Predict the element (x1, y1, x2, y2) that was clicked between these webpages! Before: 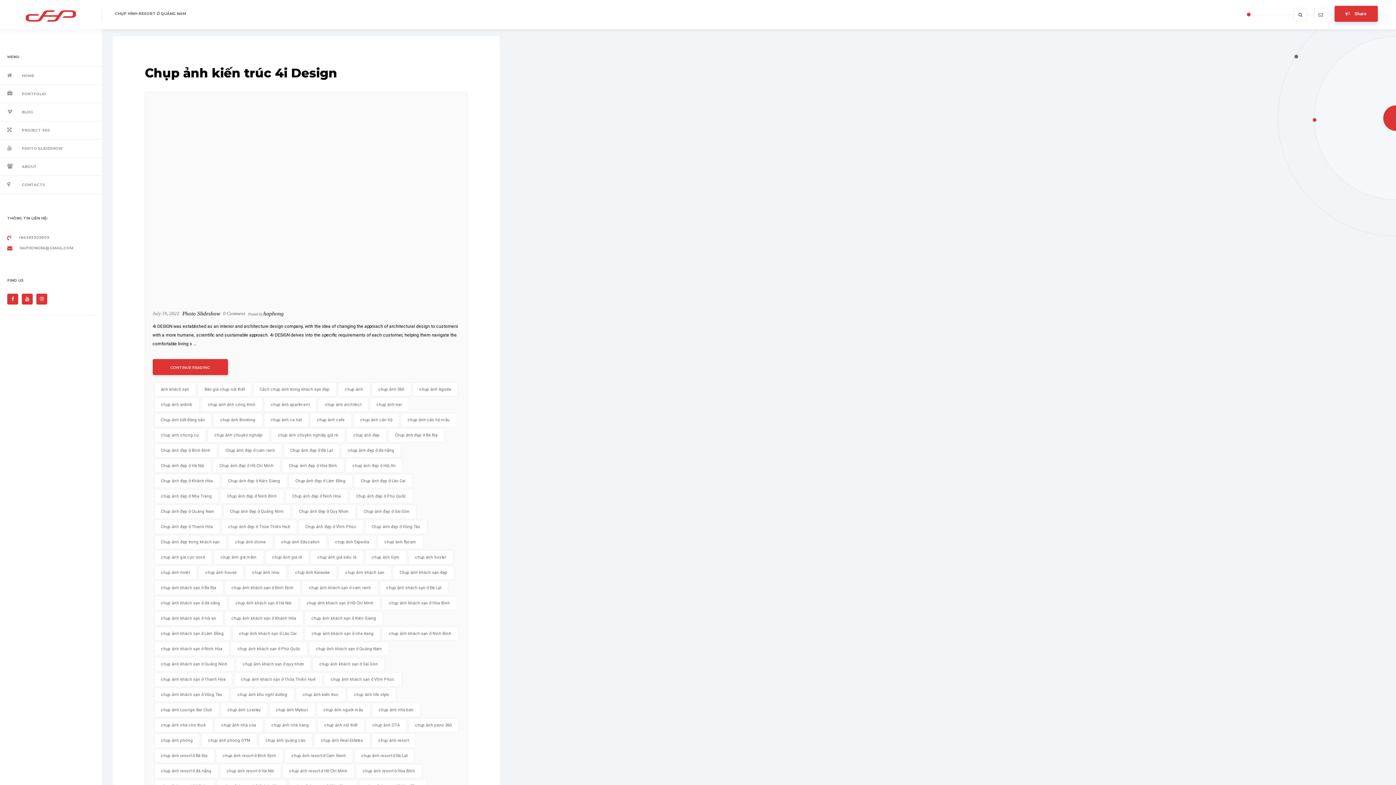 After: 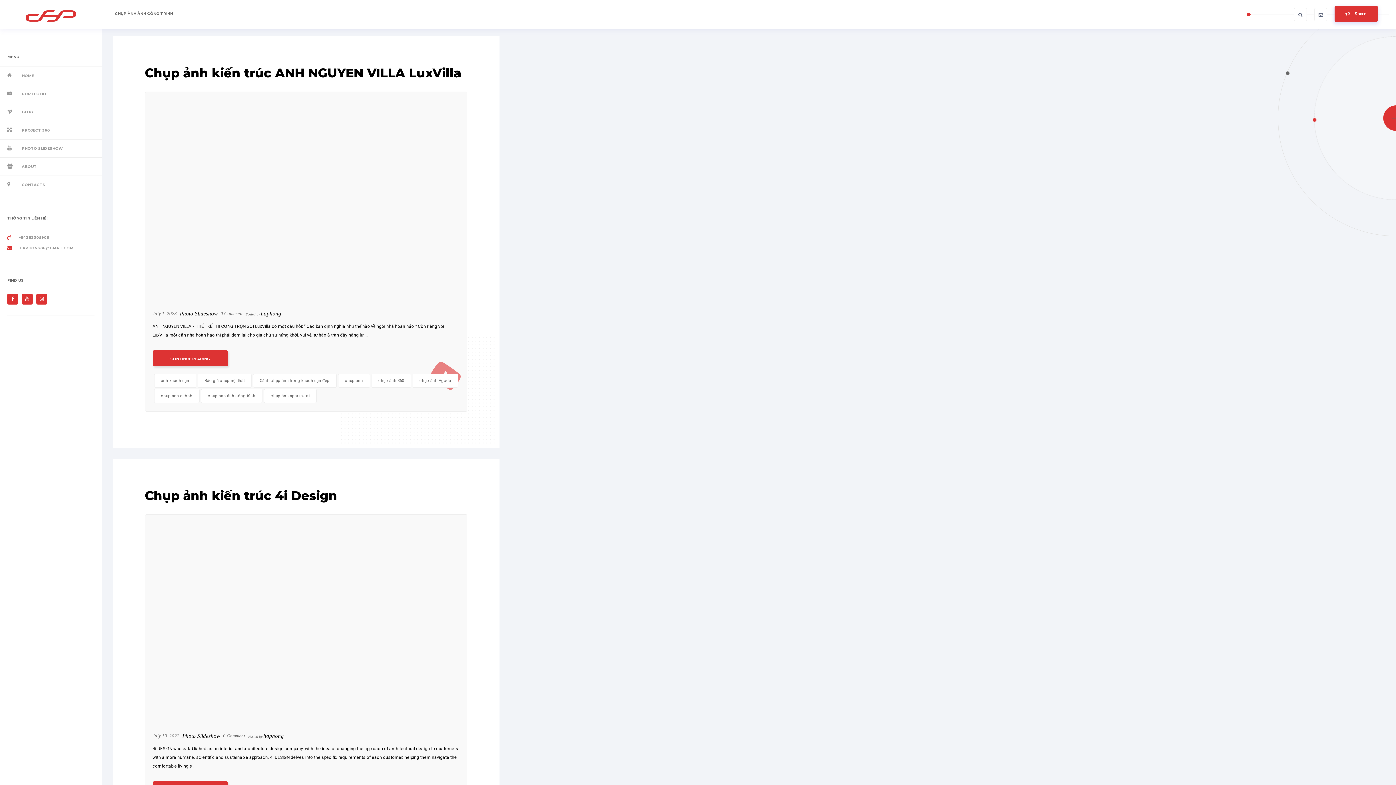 Action: bbox: (200, 397, 262, 411) label: chụp ảnh ảnh công trình